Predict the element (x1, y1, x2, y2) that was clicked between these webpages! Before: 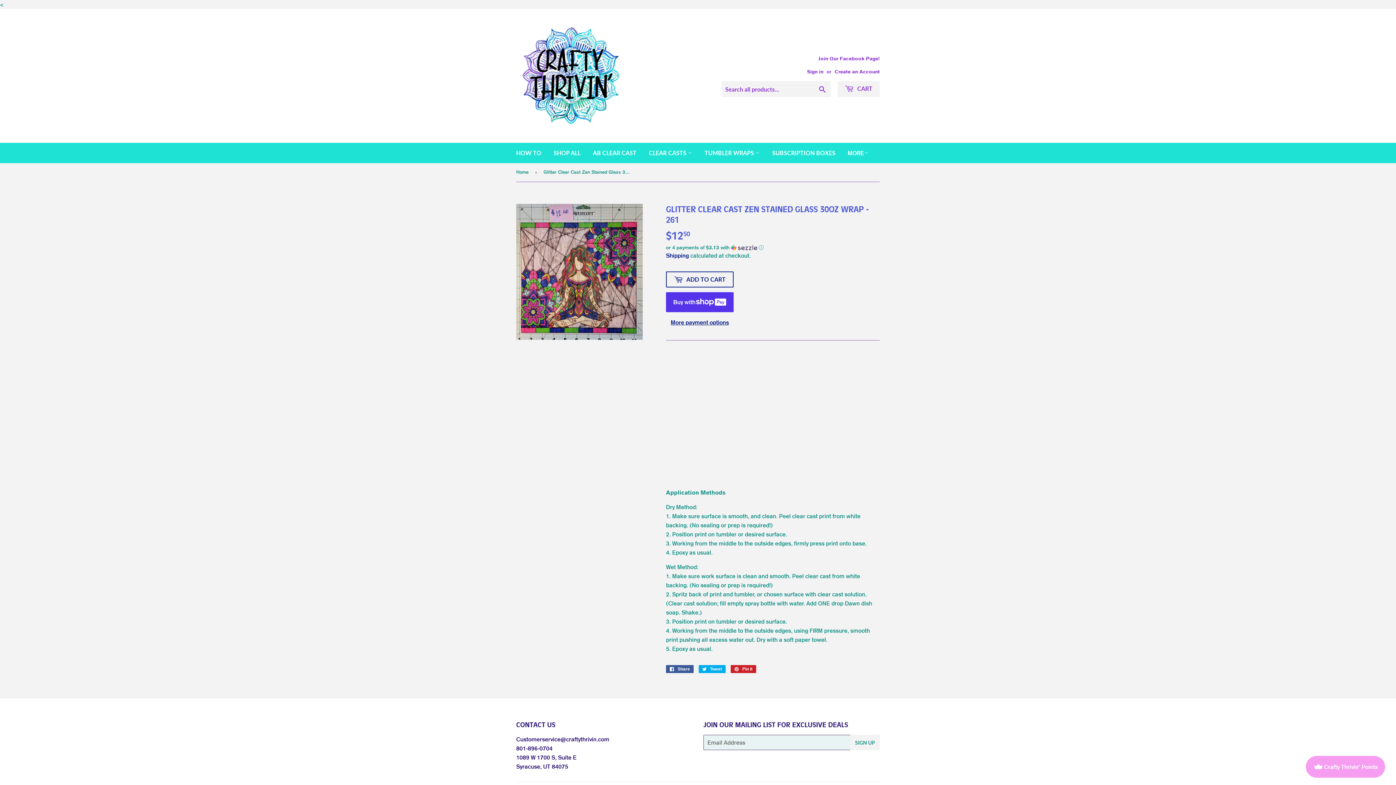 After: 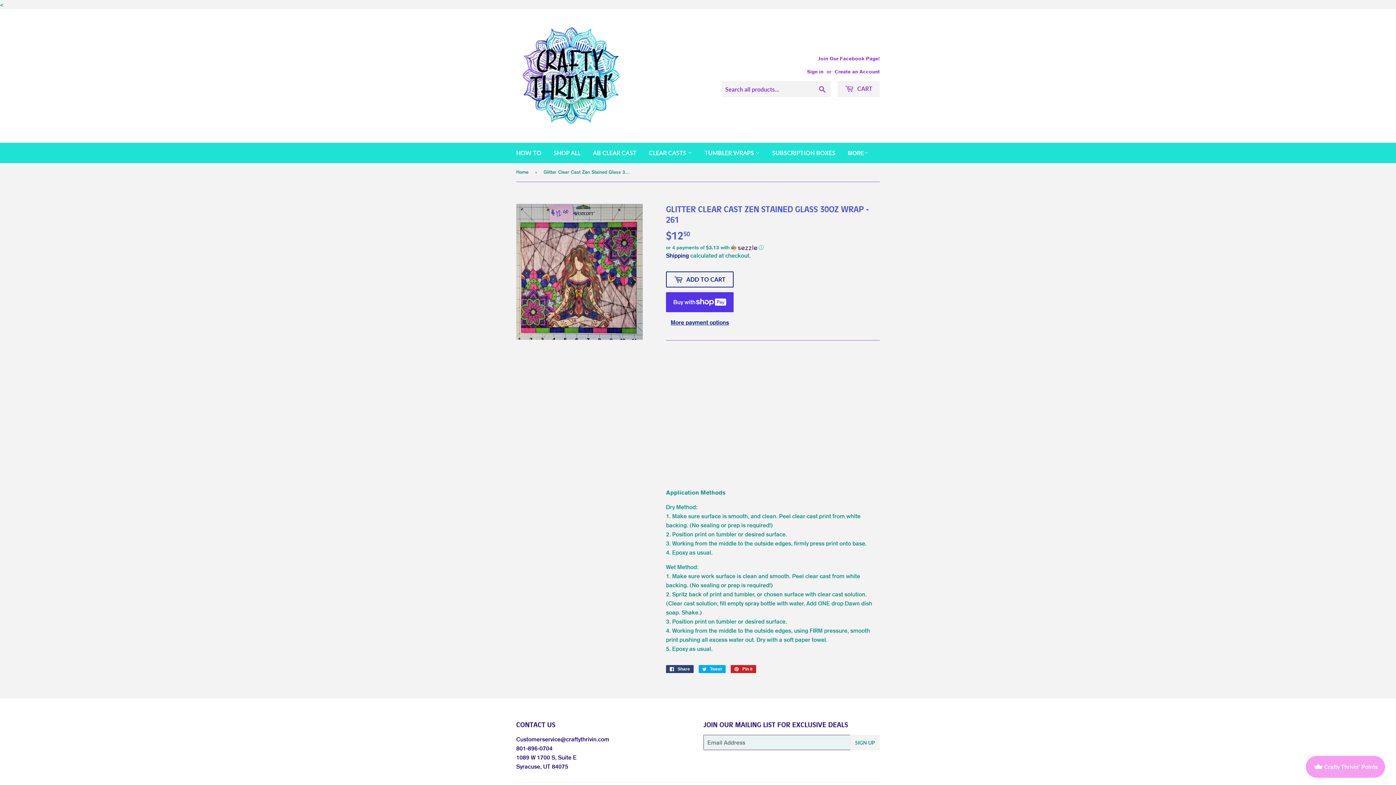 Action: bbox: (666, 665, 693, 673) label:  Share
Share on Facebook